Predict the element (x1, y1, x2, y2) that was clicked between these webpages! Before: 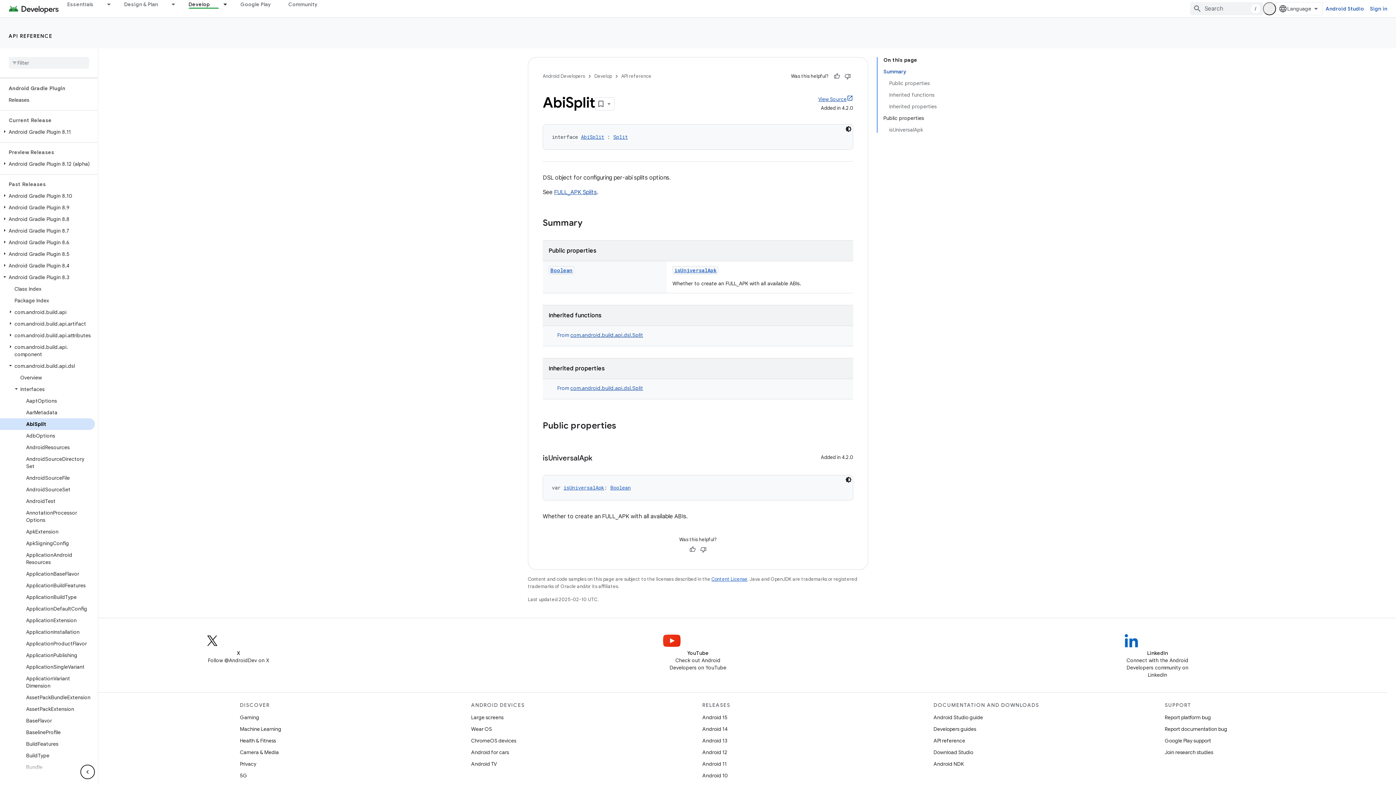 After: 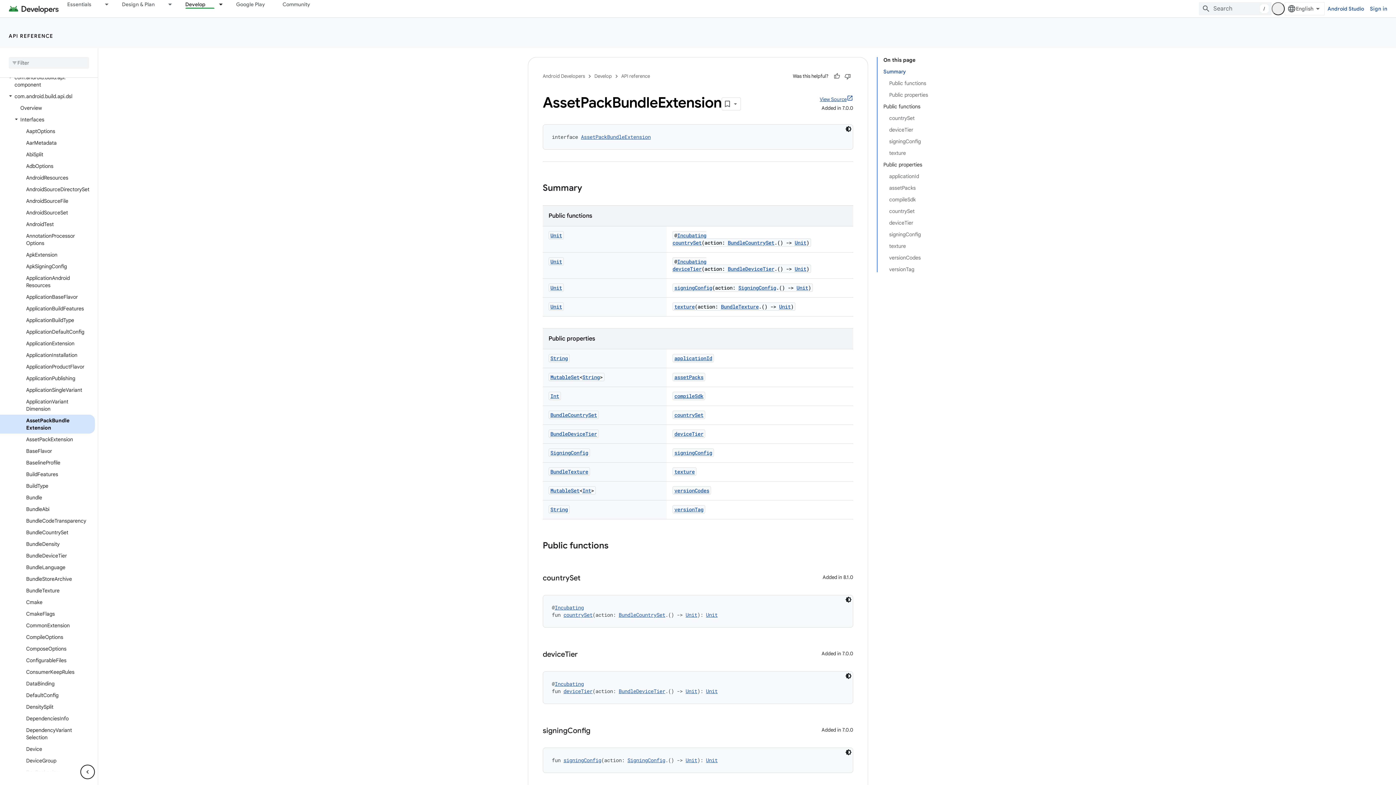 Action: bbox: (0, 692, 94, 703) label: AssetPackBundleExtension